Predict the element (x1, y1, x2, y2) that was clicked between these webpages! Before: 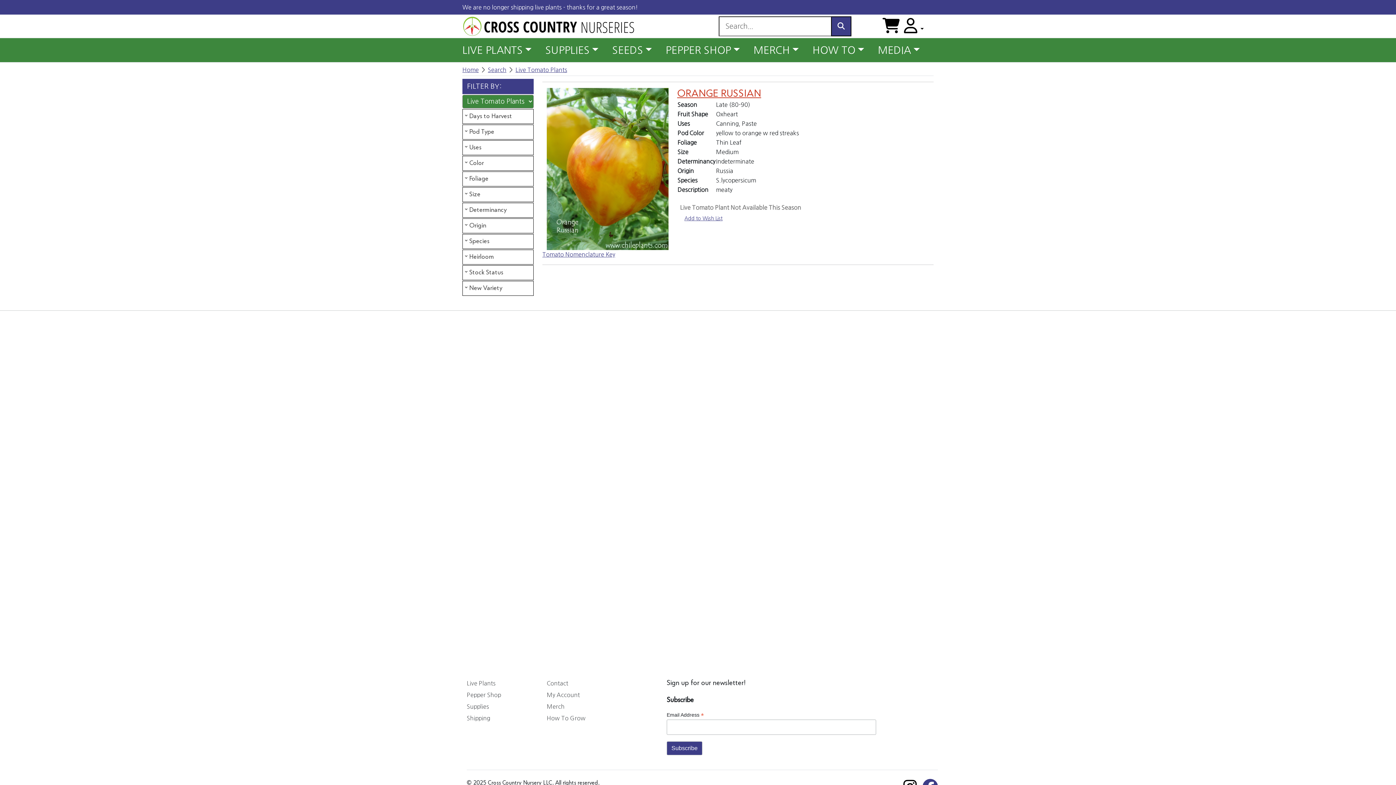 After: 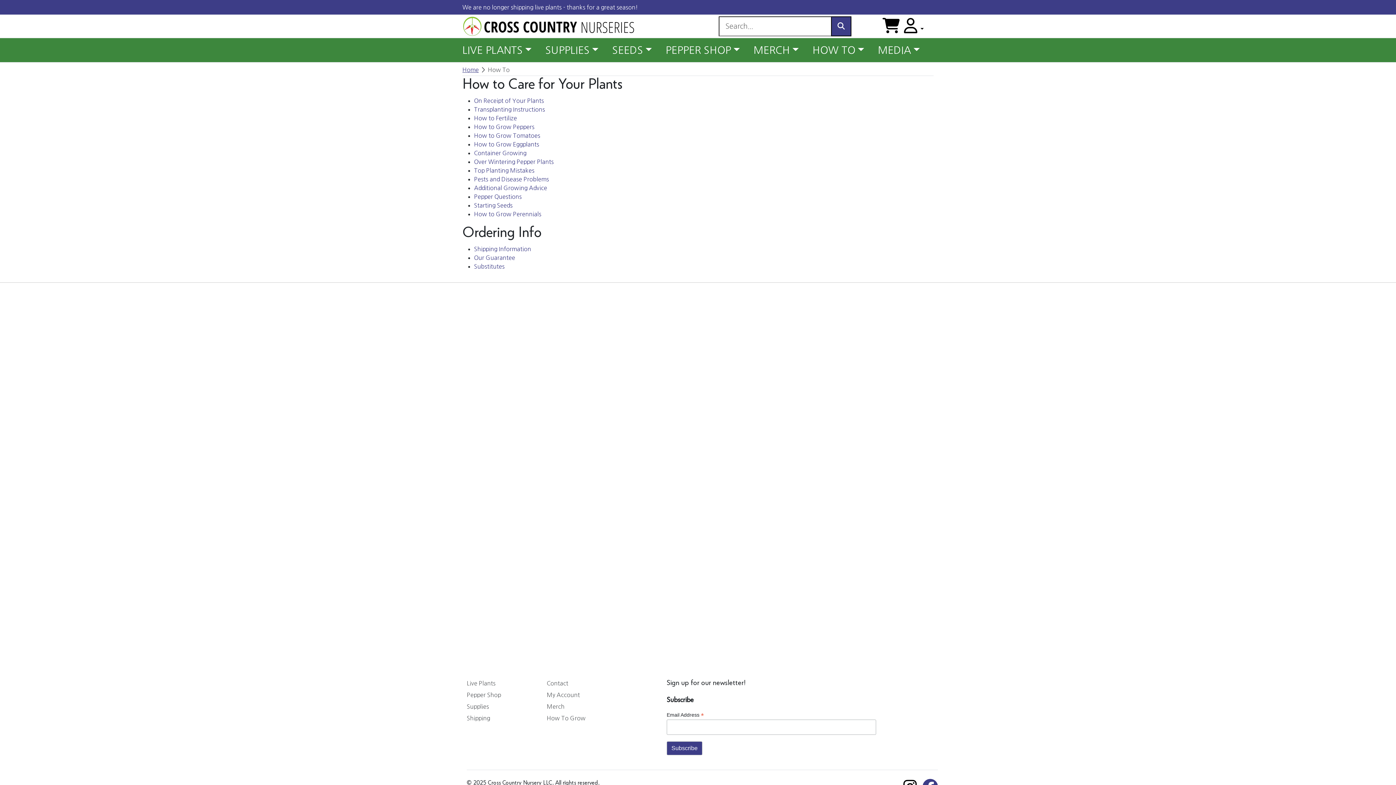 Action: label: HOW TO bbox: (812, 39, 878, 60)